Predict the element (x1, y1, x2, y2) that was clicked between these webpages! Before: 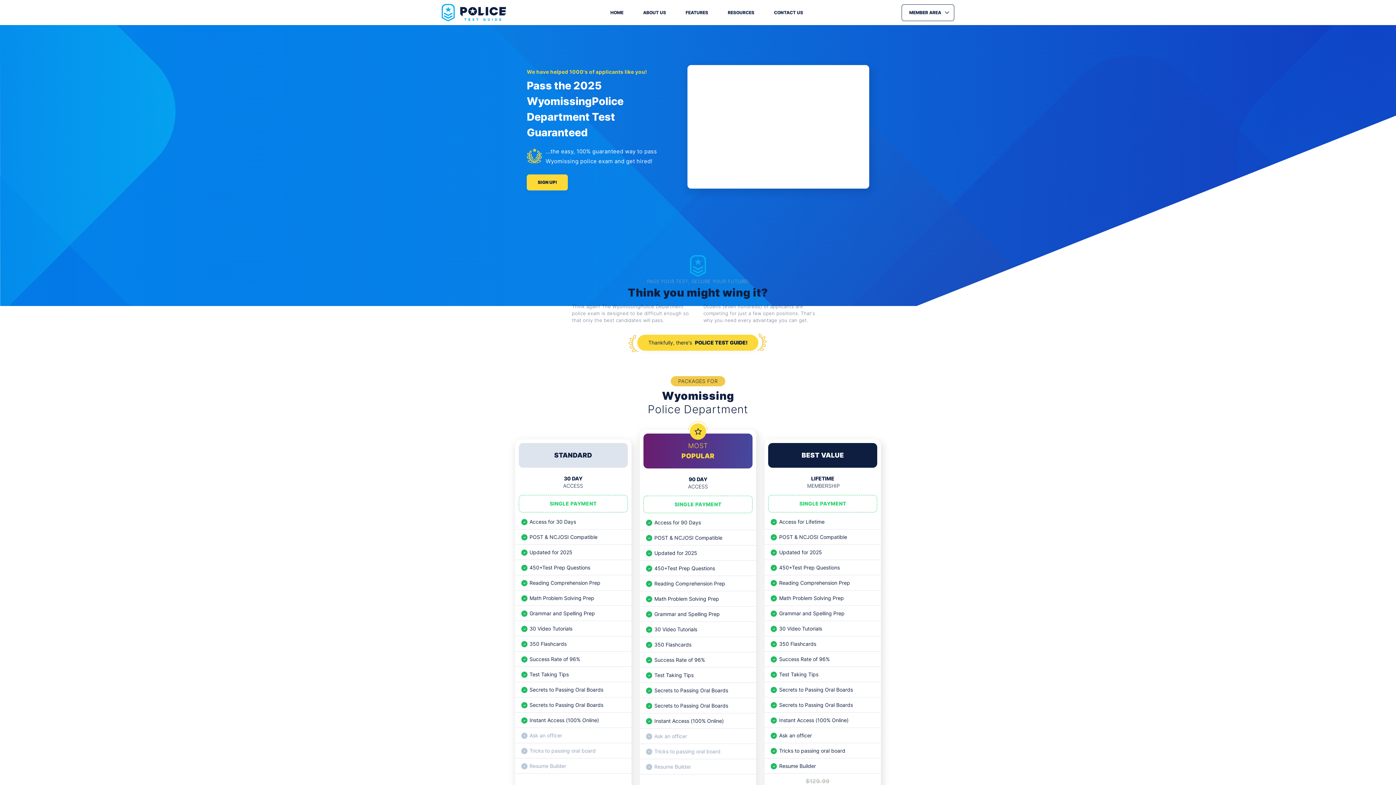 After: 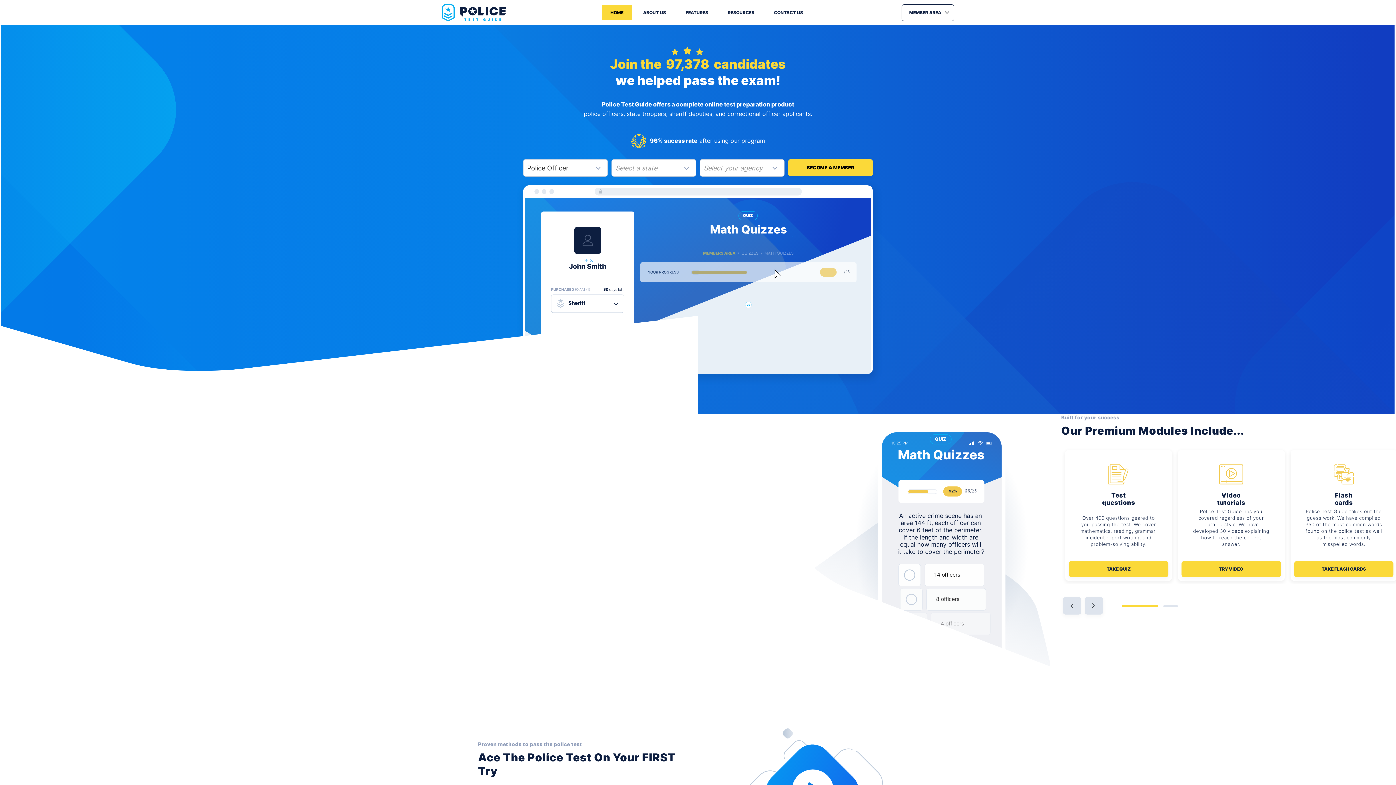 Action: label: HOME bbox: (601, 4, 632, 20)